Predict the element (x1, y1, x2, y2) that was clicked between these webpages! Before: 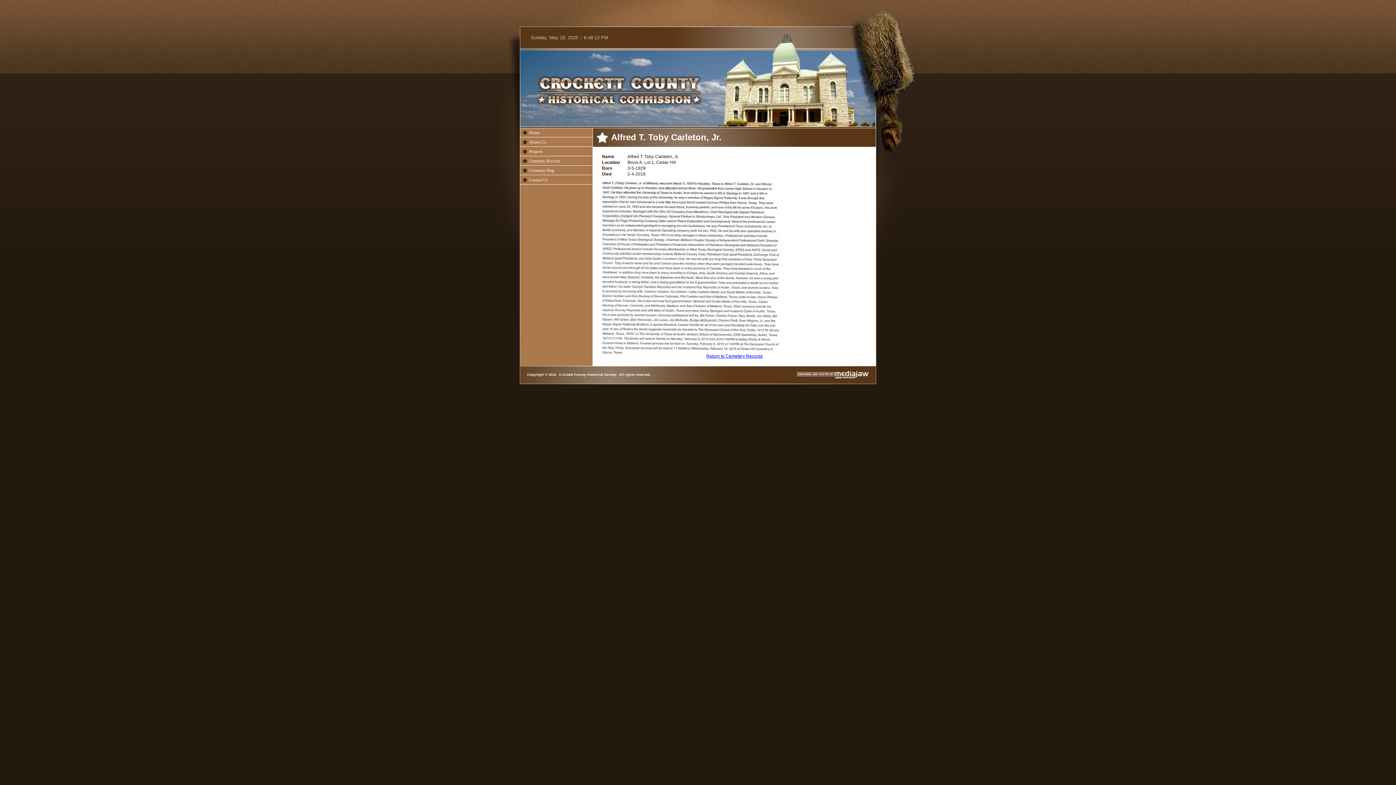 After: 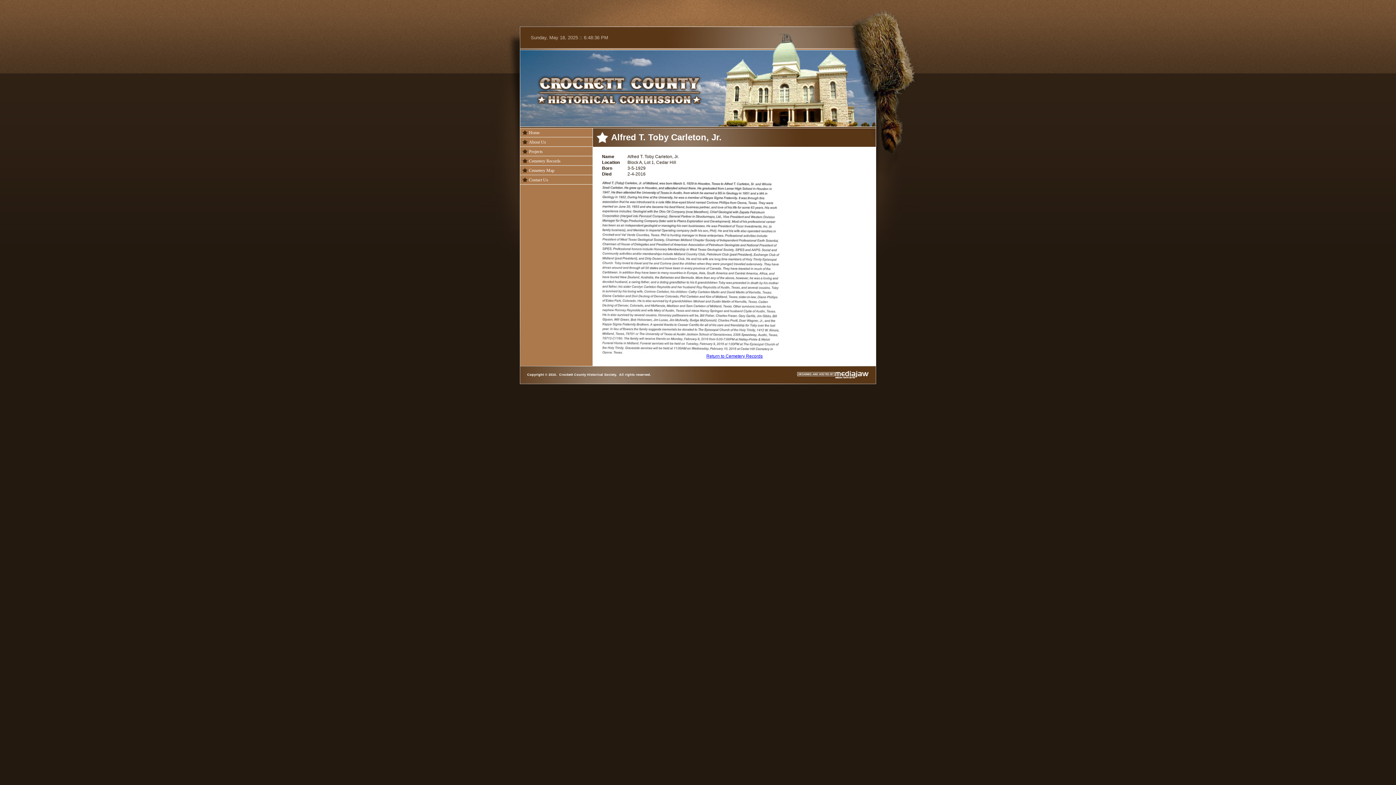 Action: bbox: (797, 374, 869, 380)